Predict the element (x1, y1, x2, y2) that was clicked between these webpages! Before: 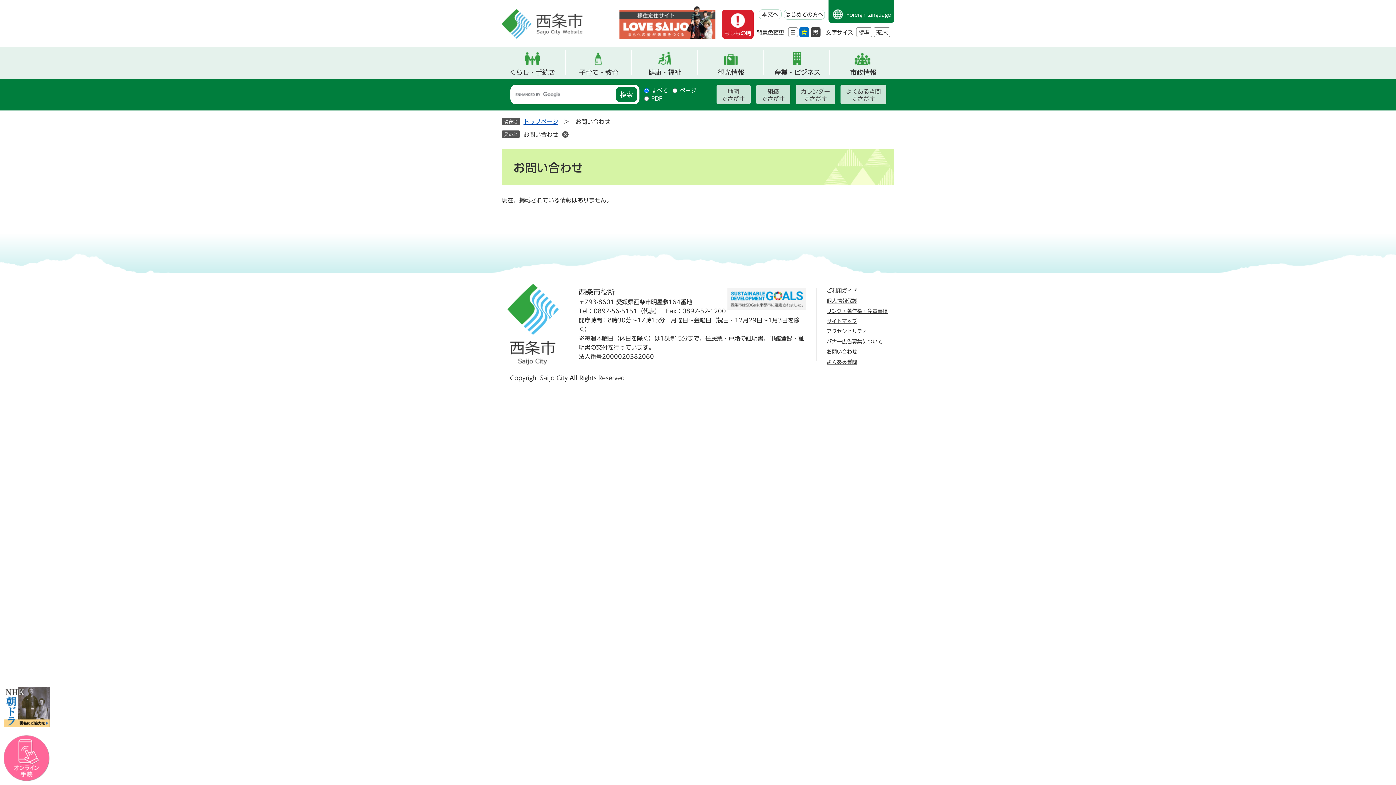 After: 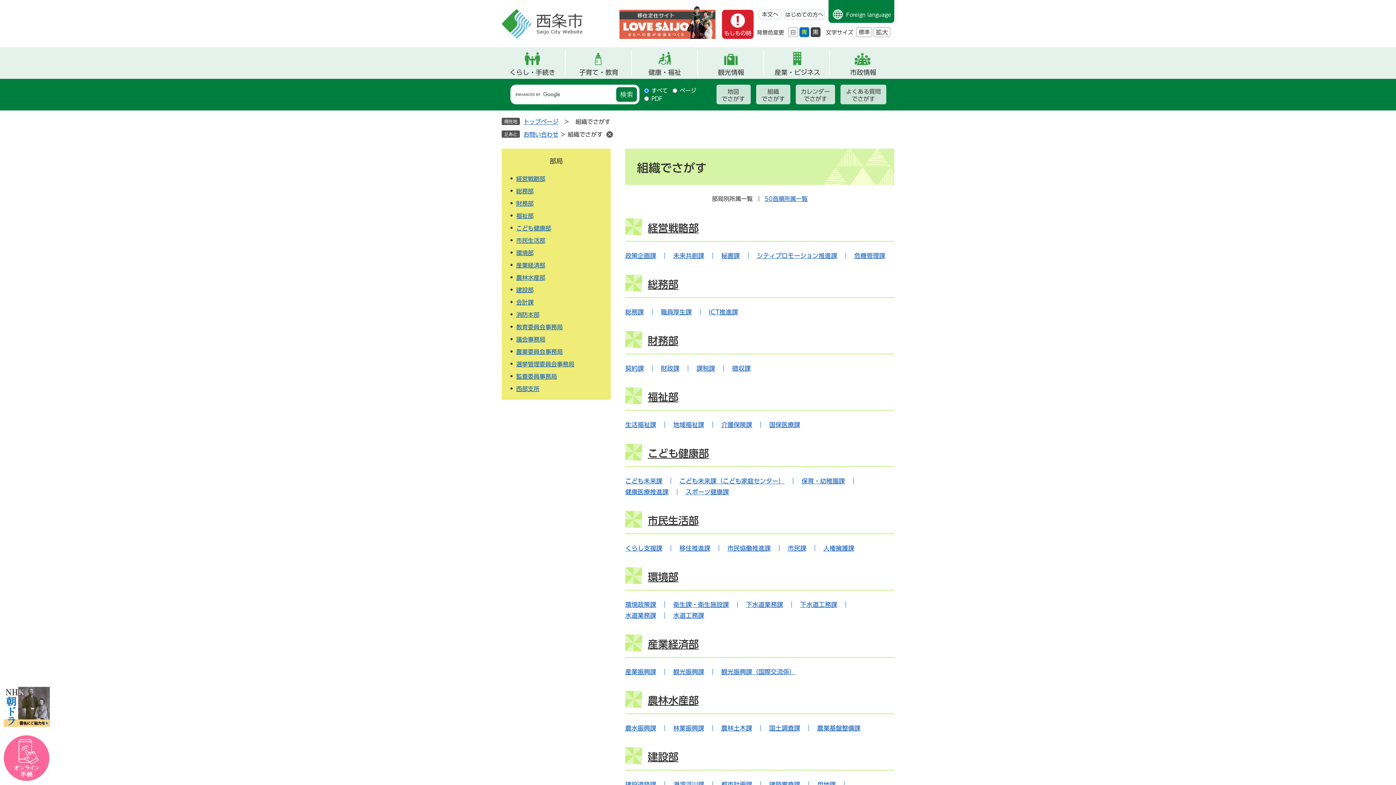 Action: label: 組織
でさがす bbox: (756, 84, 790, 104)